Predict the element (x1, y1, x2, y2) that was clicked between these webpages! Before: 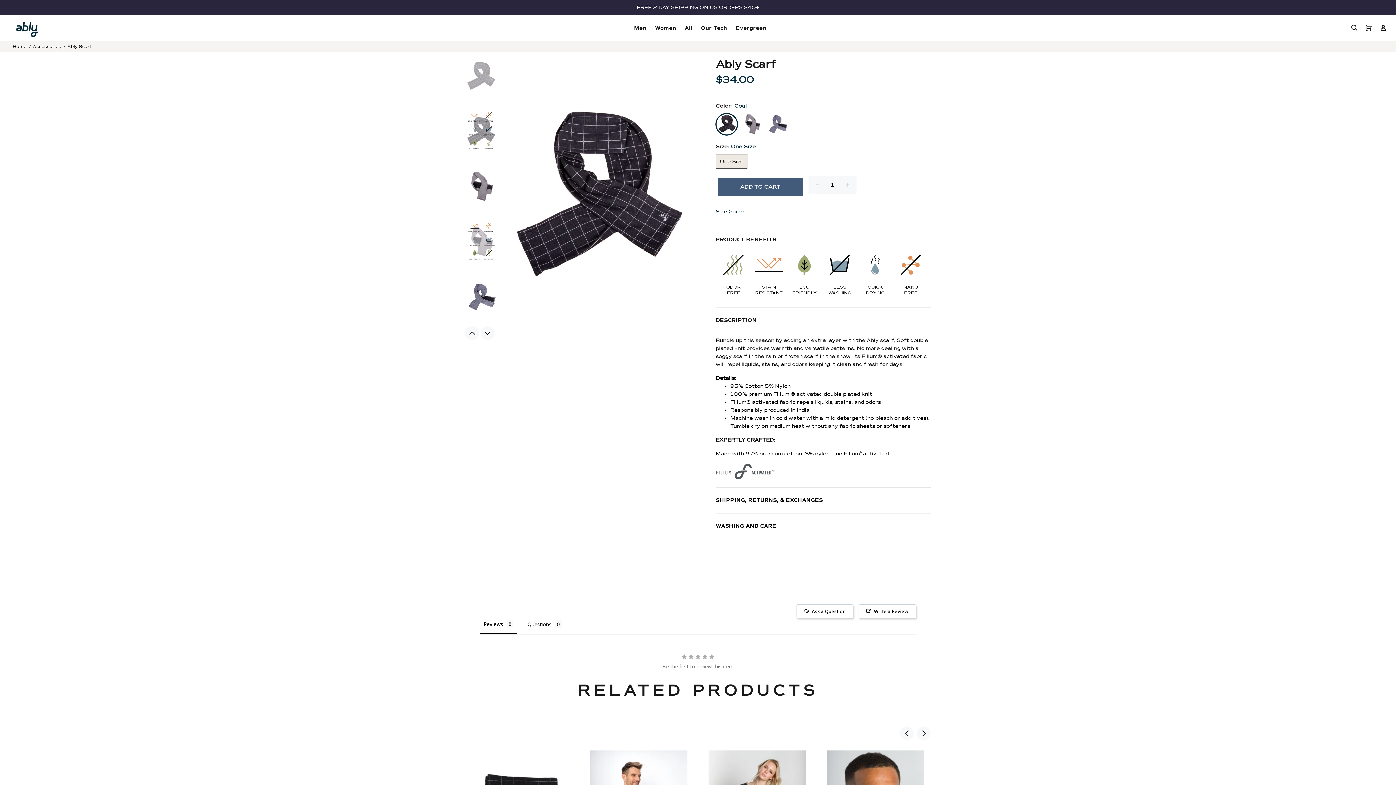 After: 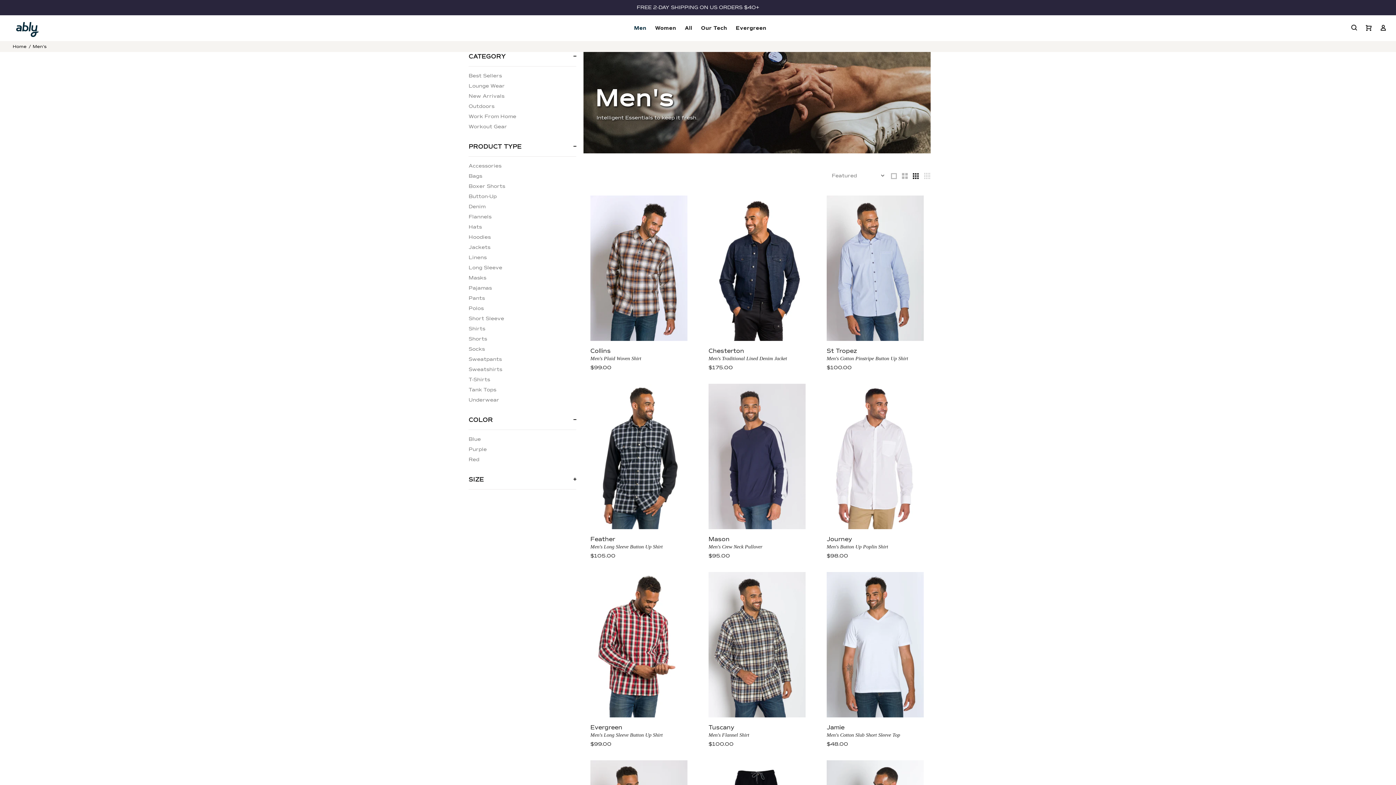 Action: label: Men bbox: (629, 22, 650, 33)